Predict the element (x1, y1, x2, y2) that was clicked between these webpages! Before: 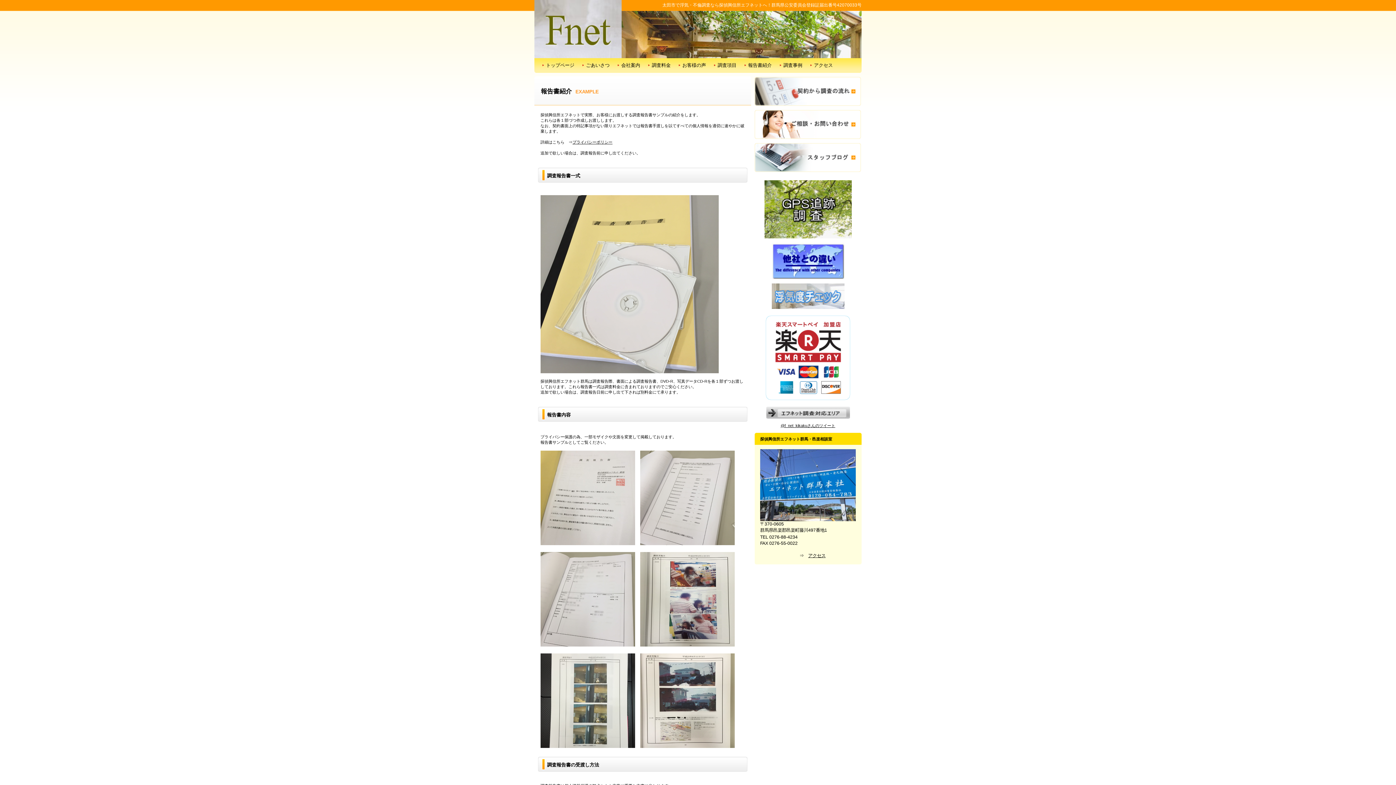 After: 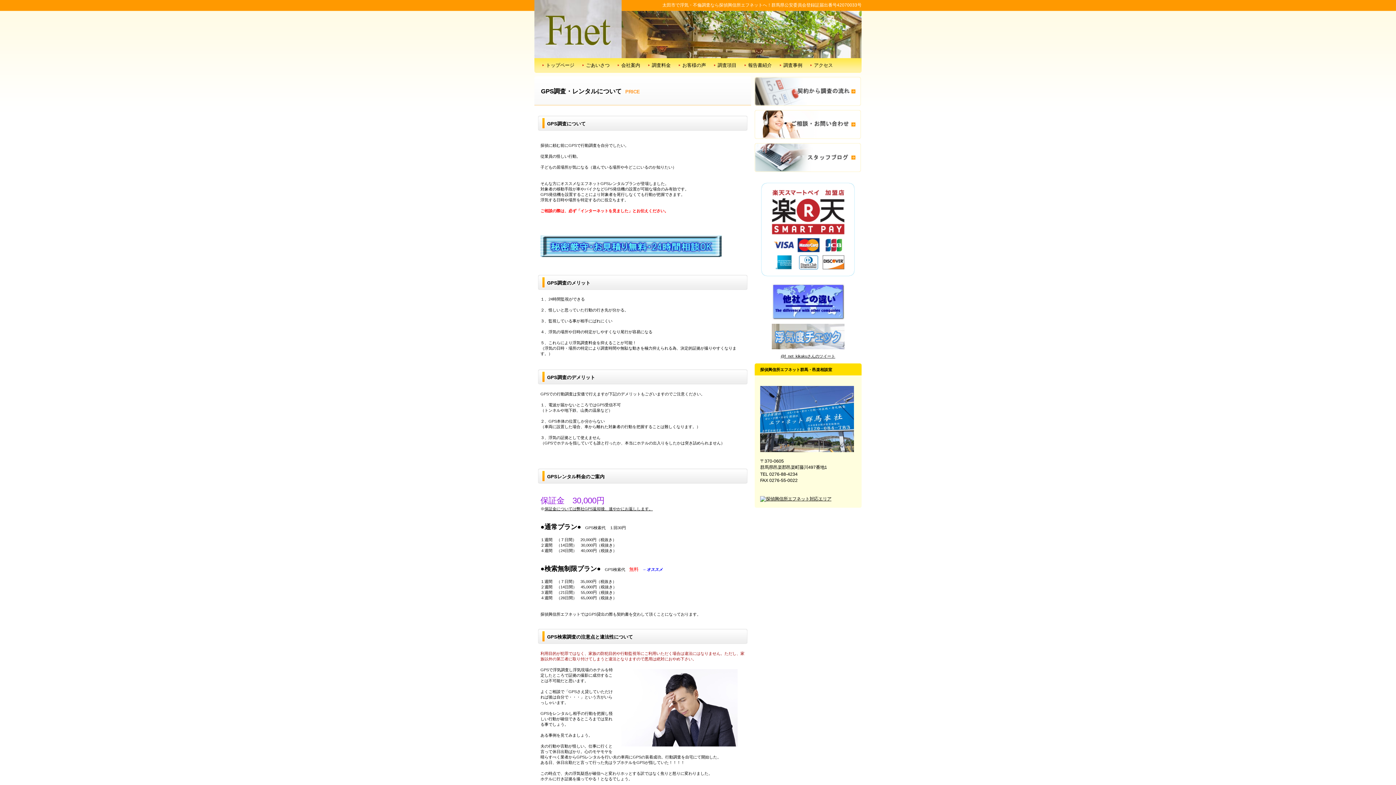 Action: bbox: (764, 234, 851, 239)